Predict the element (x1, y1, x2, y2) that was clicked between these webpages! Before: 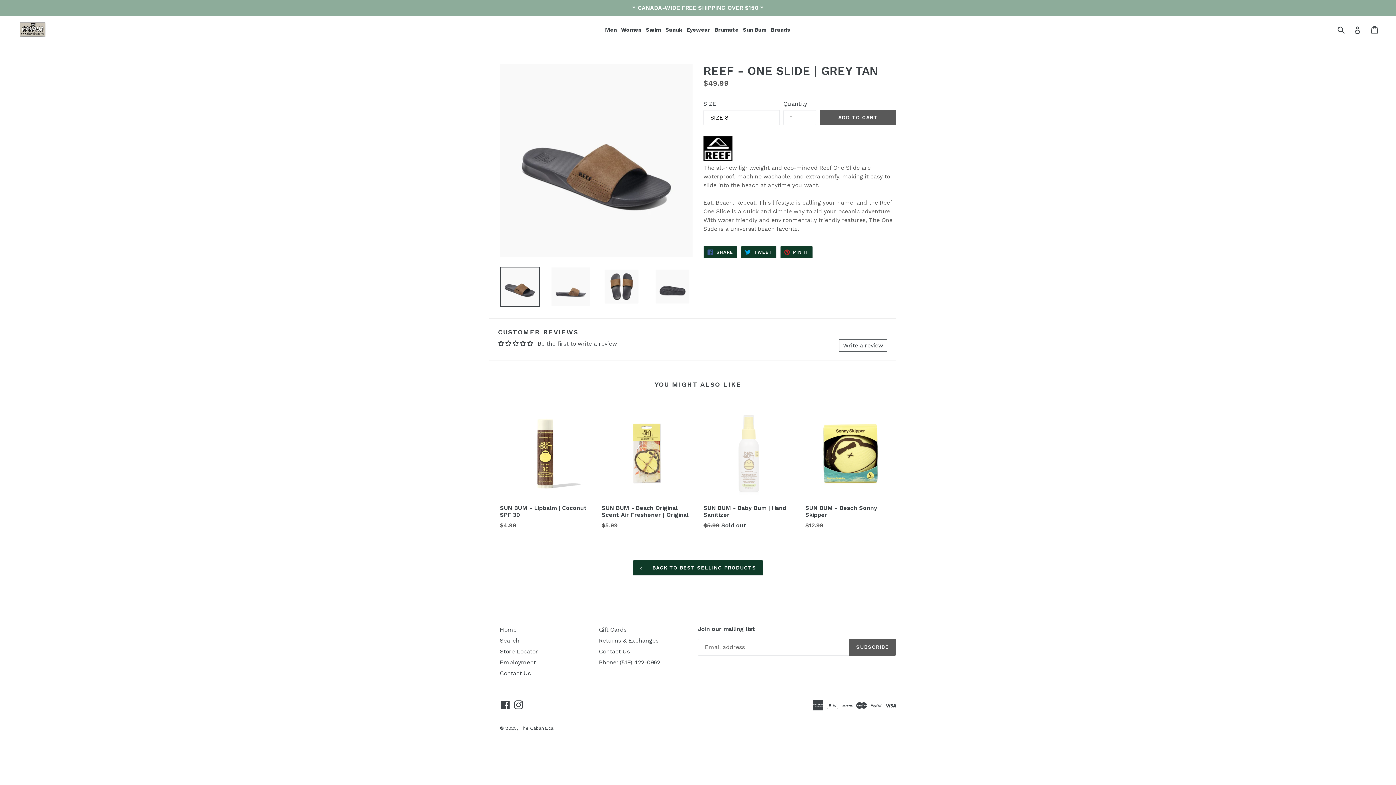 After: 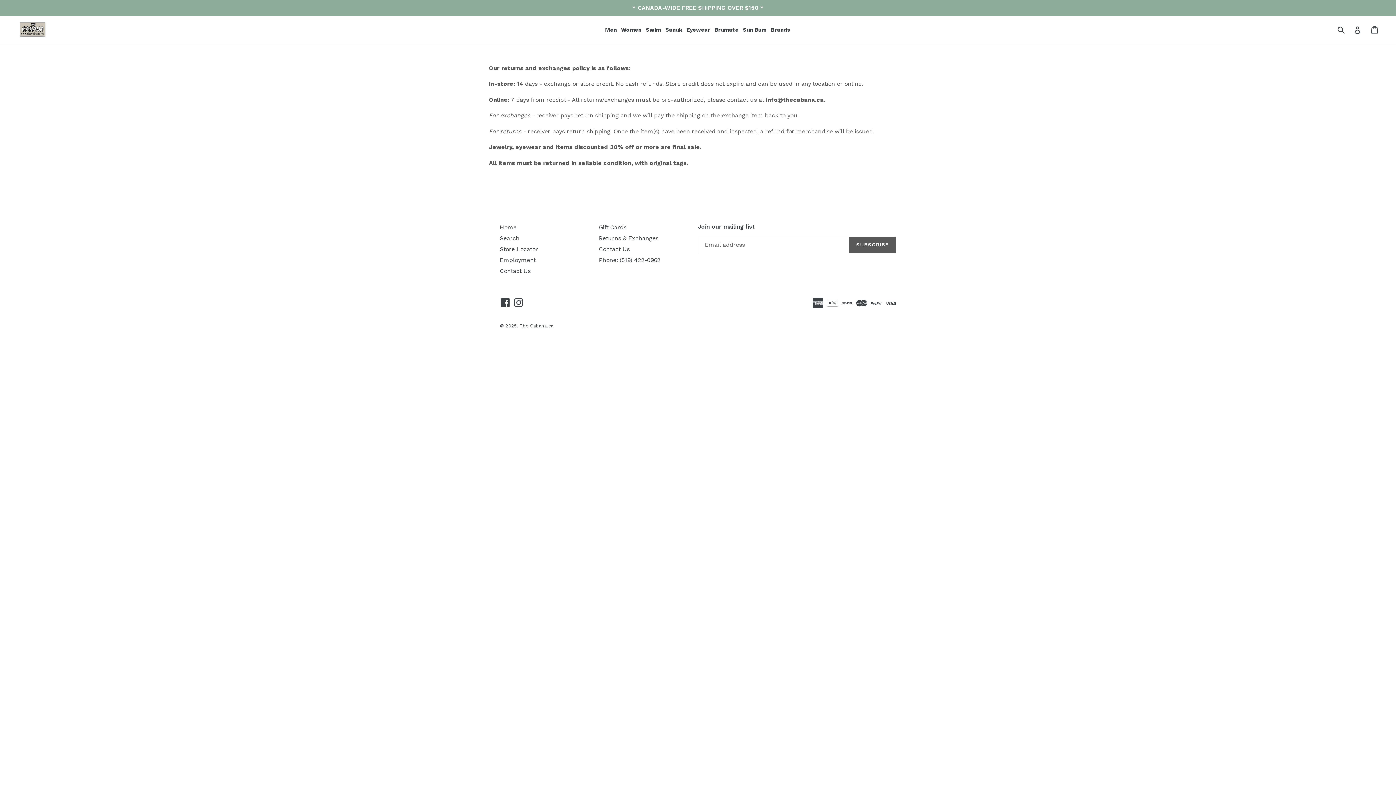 Action: label: Returns & Exchanges bbox: (599, 637, 658, 644)